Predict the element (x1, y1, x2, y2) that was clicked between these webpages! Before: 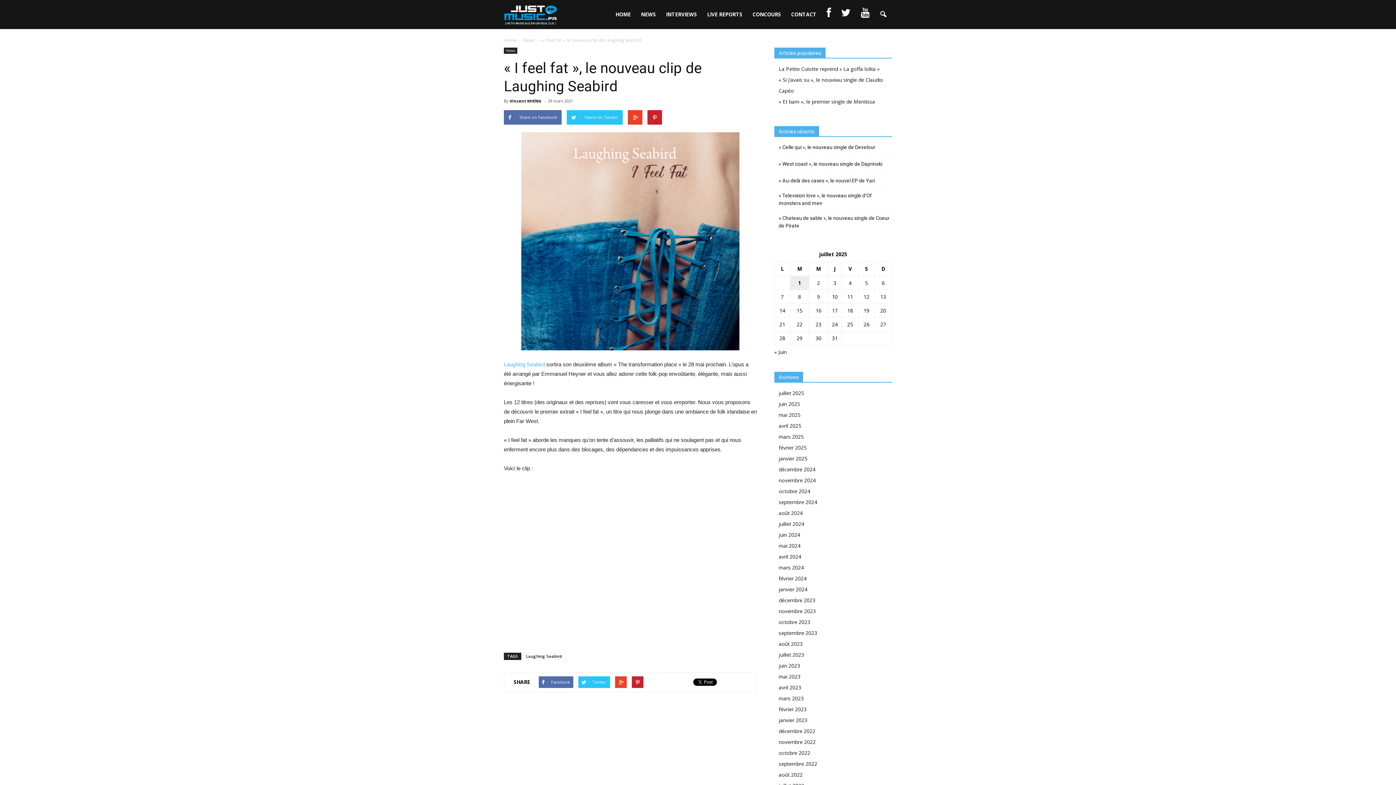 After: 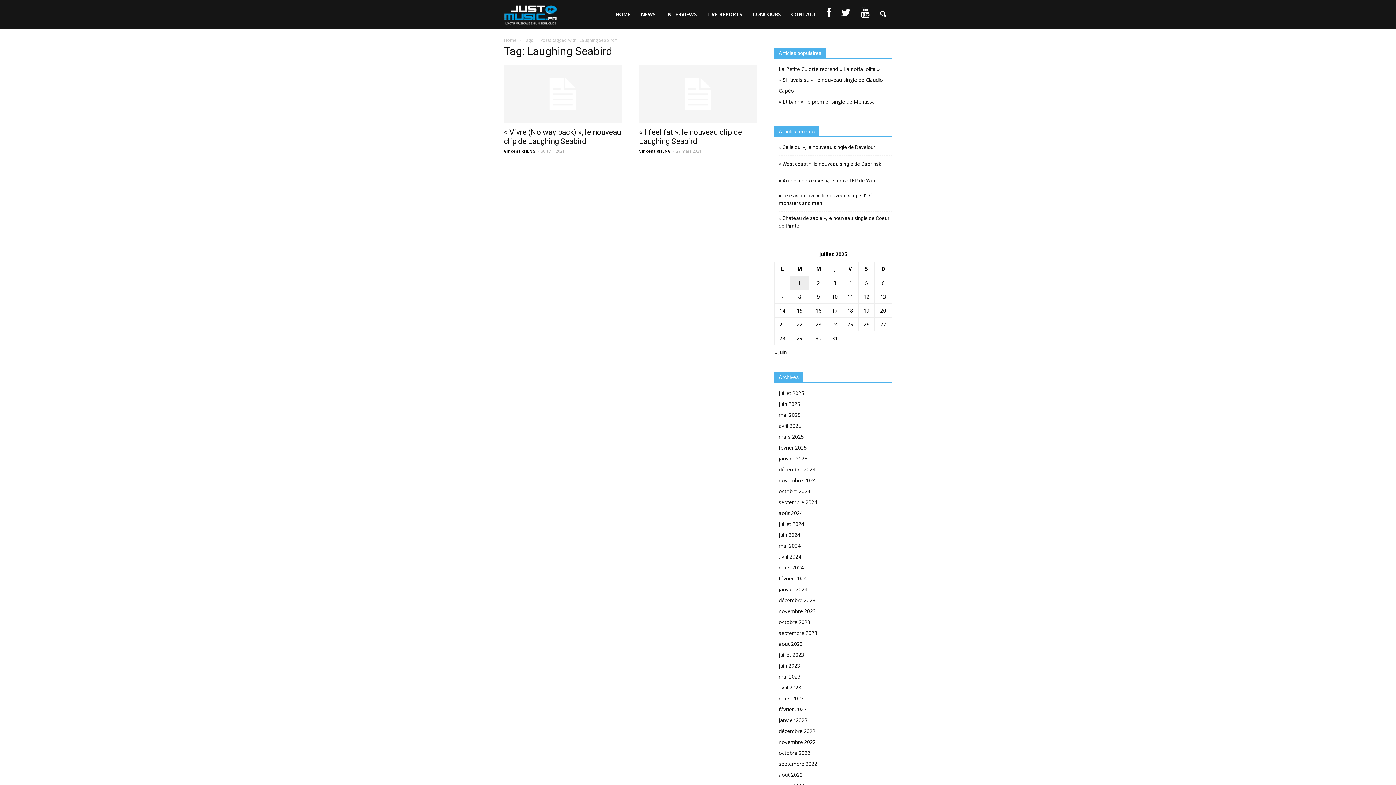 Action: bbox: (522, 652, 565, 660) label: Laughing Seabird